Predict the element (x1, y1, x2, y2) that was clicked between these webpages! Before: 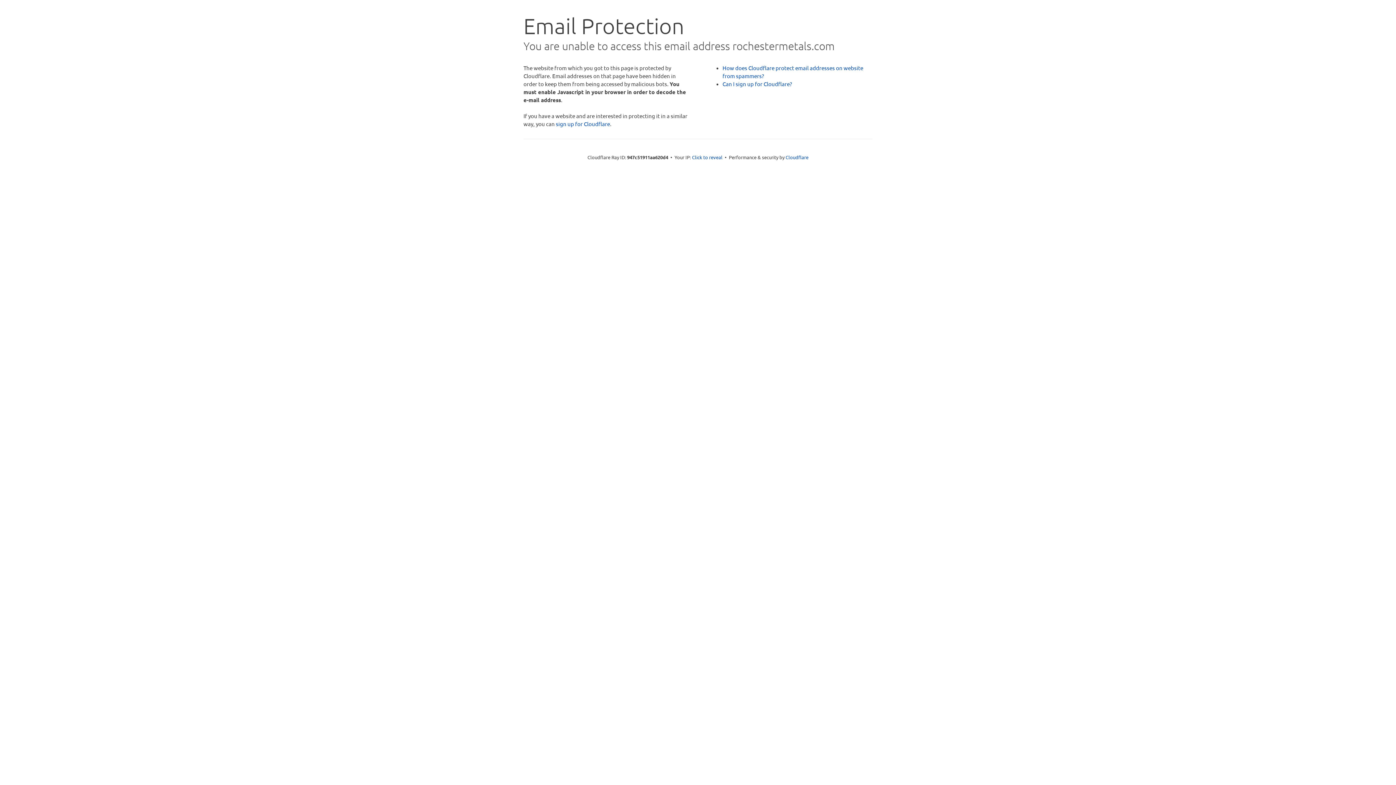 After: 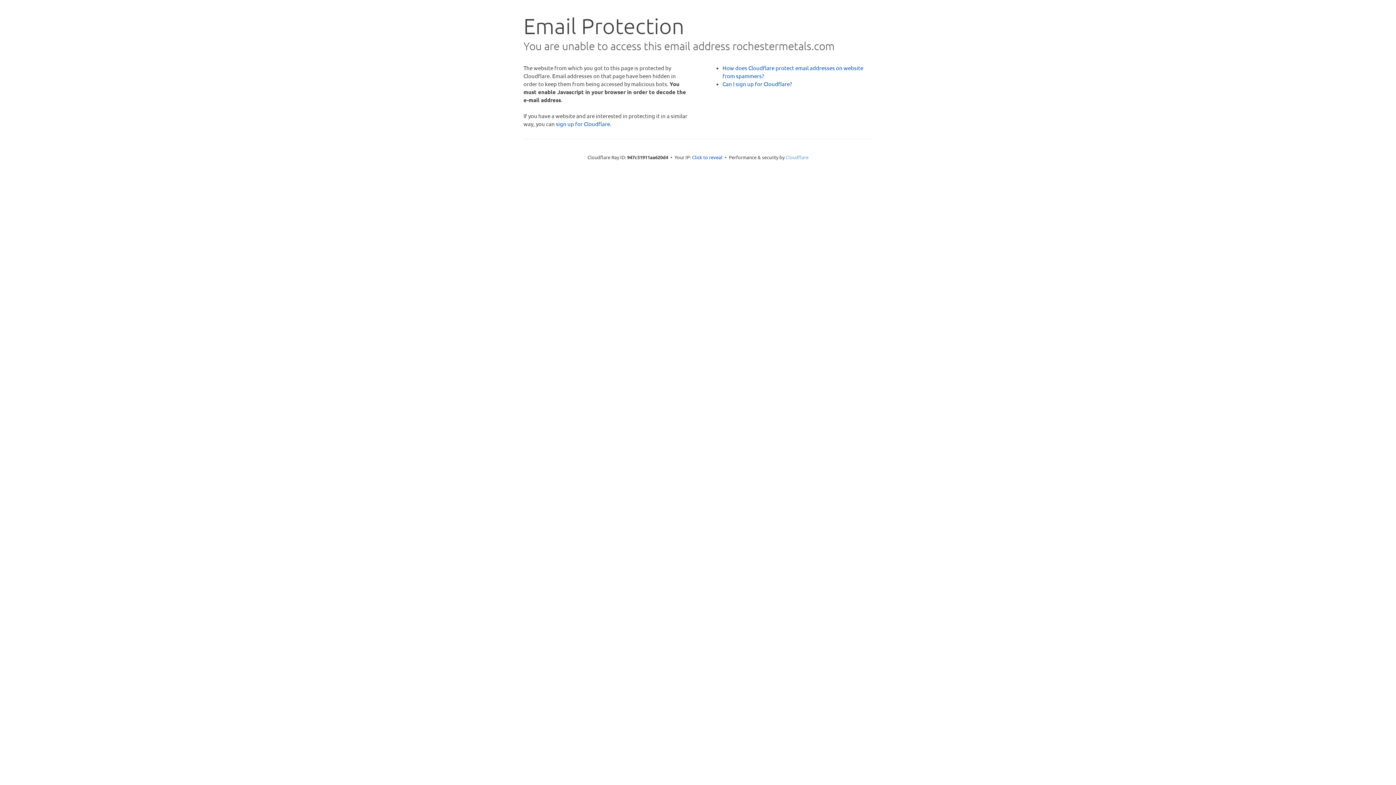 Action: bbox: (785, 154, 808, 160) label: Cloudflare